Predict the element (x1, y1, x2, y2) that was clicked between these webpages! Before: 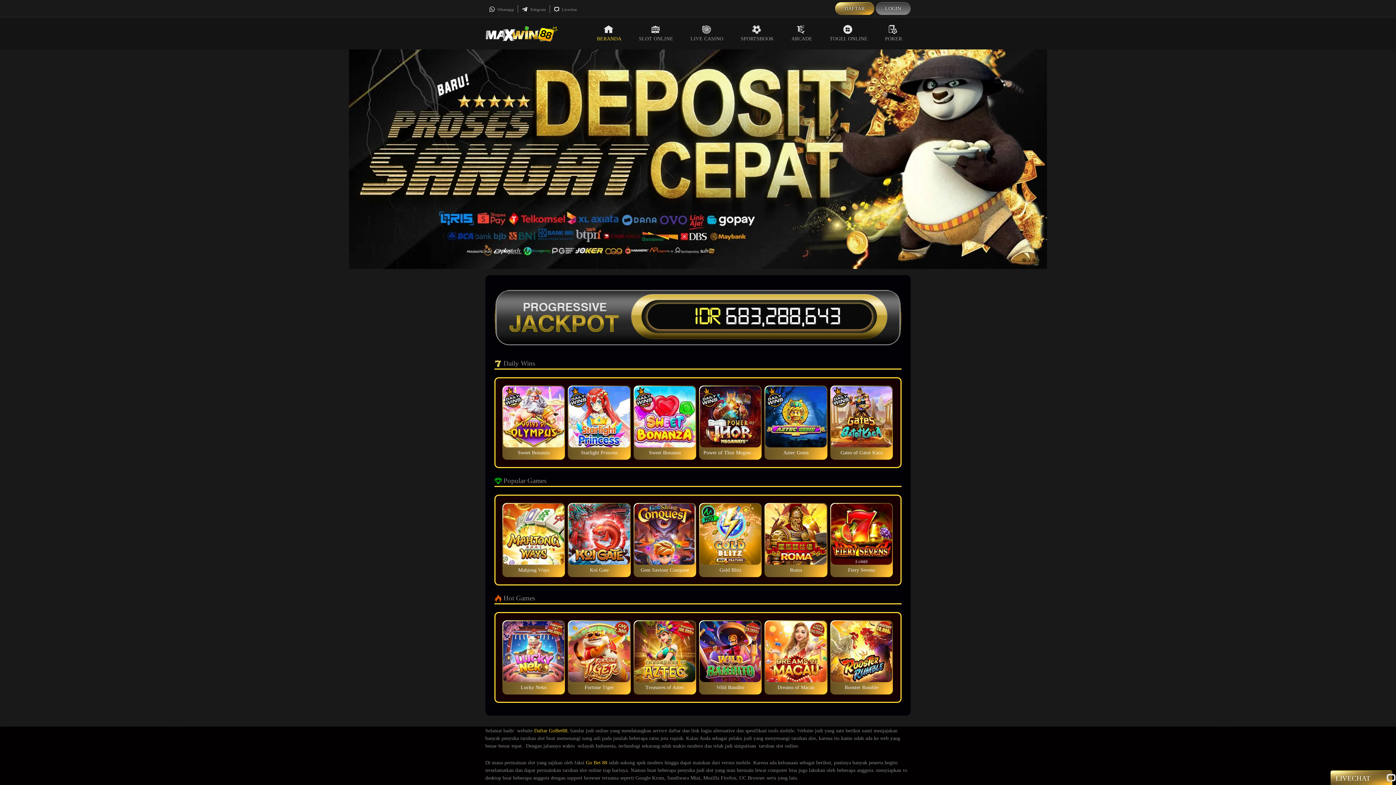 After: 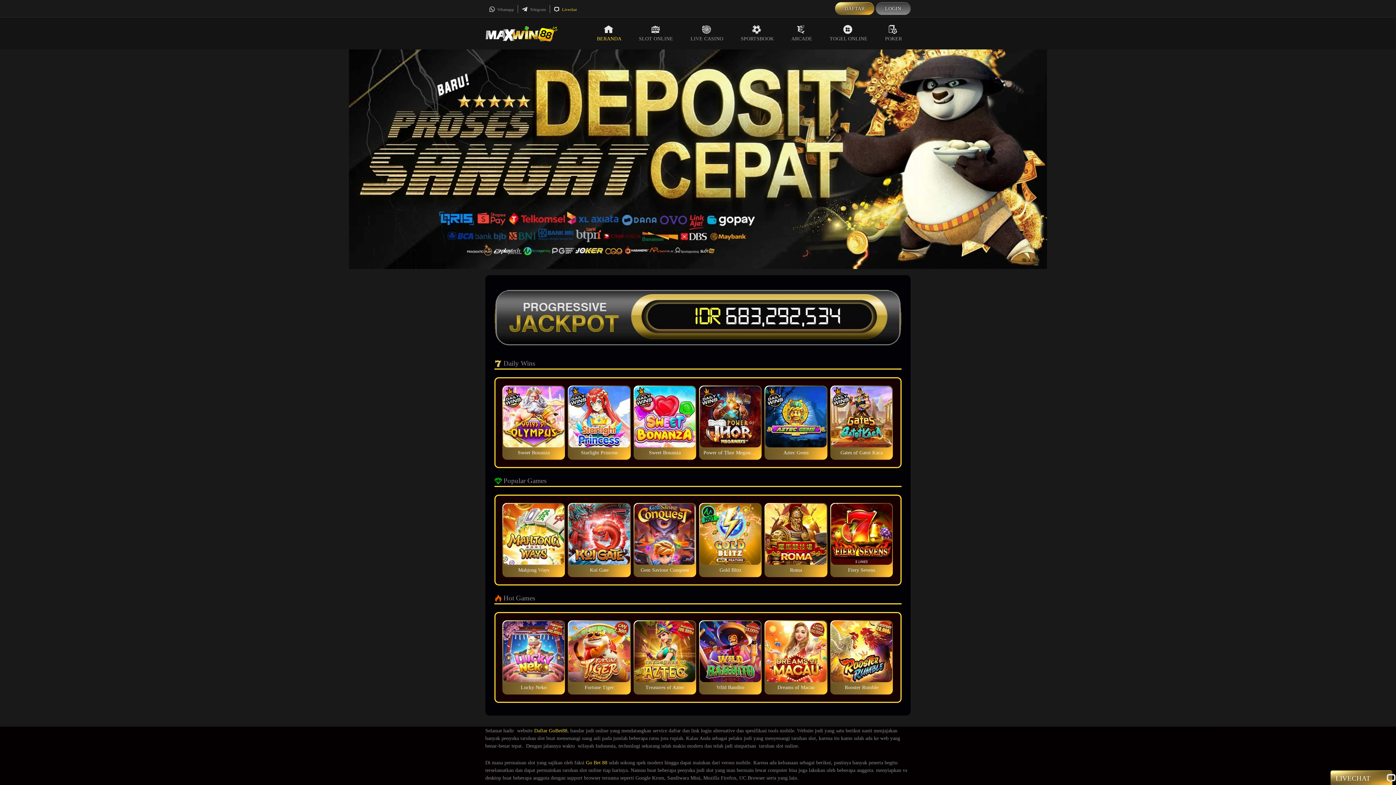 Action: bbox: (553, 7, 576, 11) label:  Livechat